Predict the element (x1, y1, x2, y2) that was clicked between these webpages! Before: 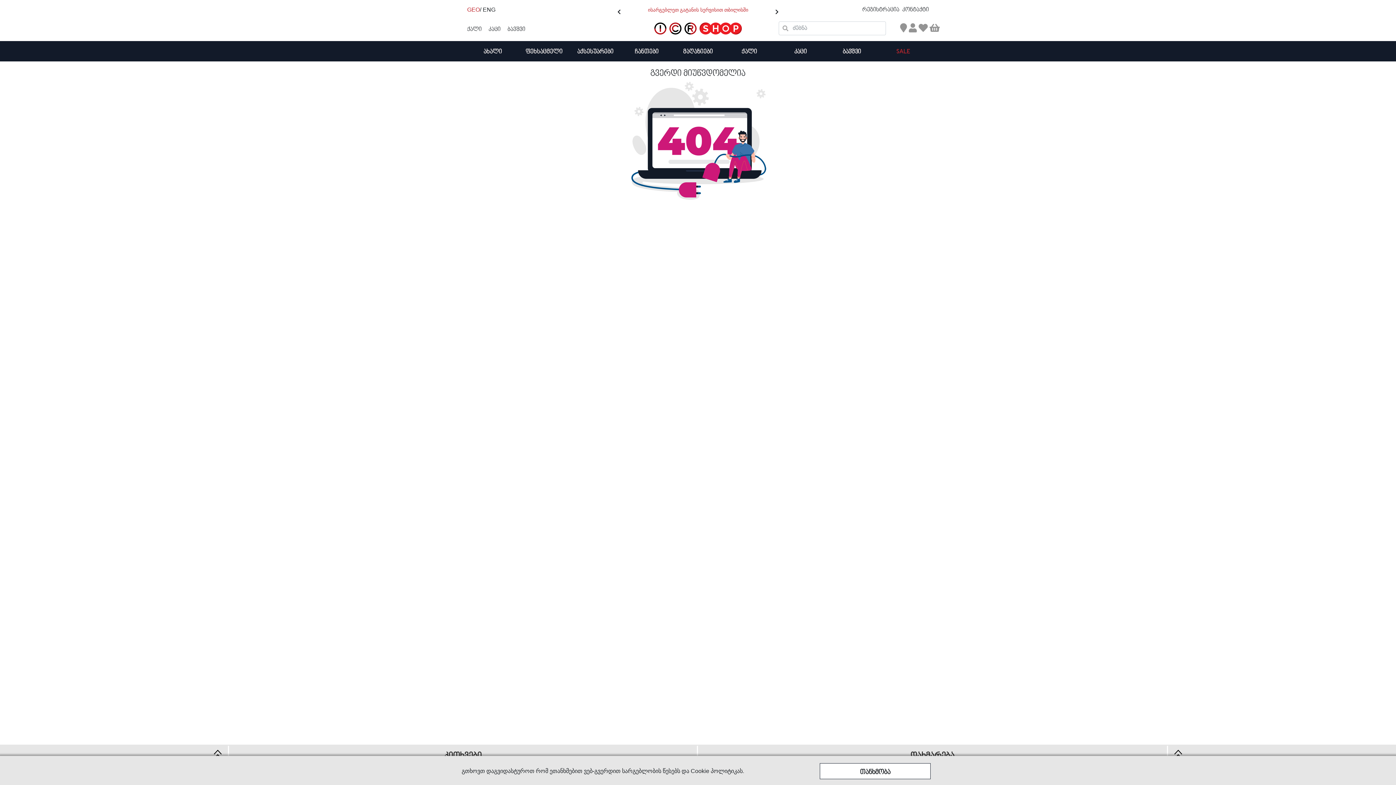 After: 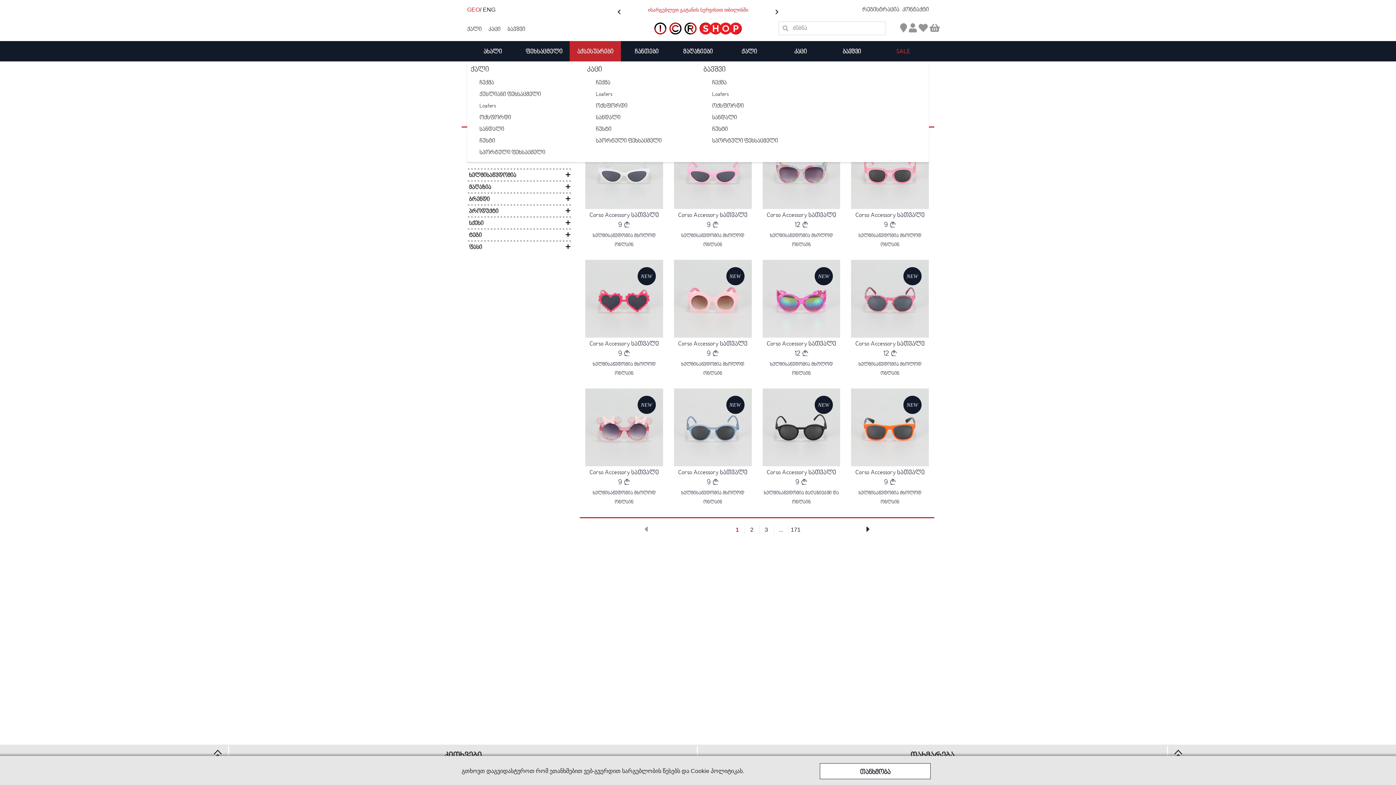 Action: bbox: (569, 41, 621, 61) label: აქსესუარები